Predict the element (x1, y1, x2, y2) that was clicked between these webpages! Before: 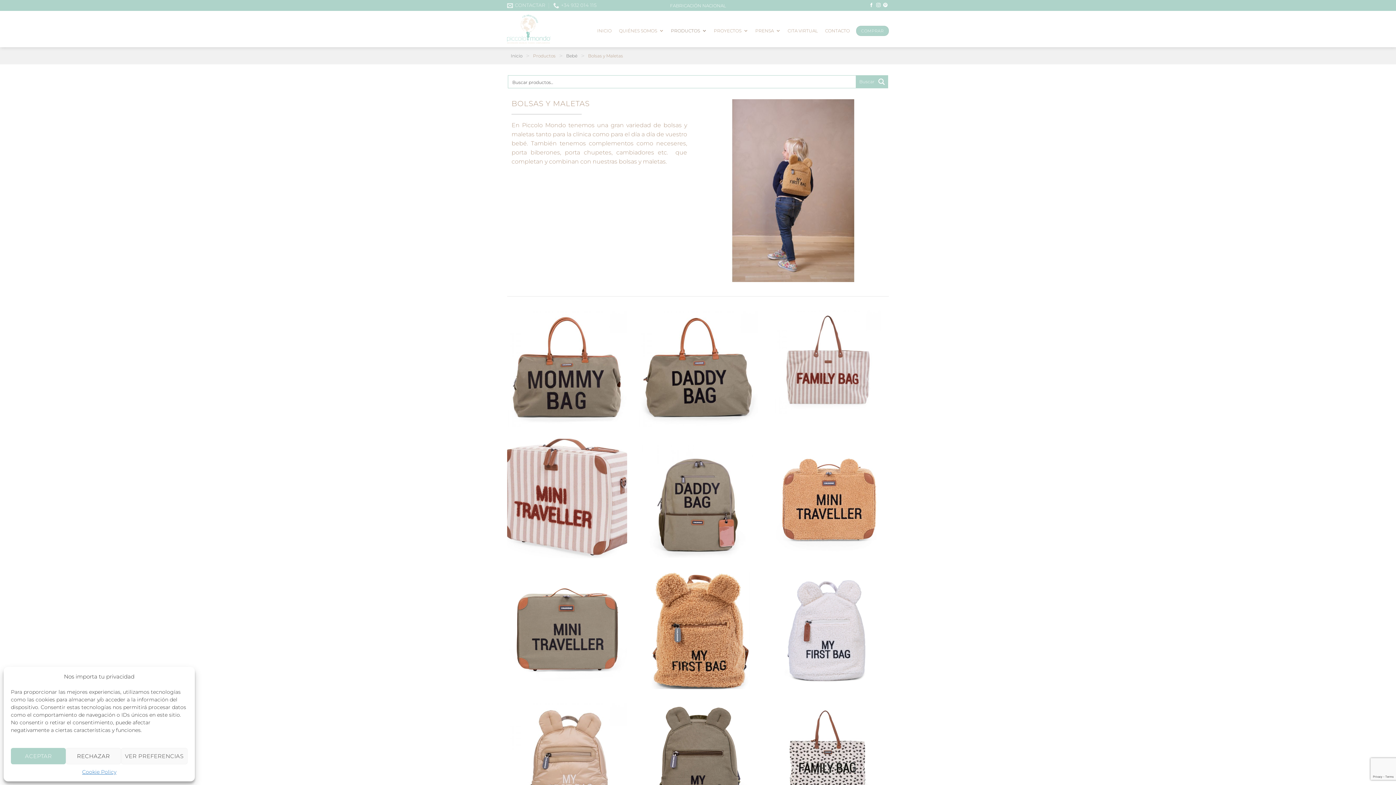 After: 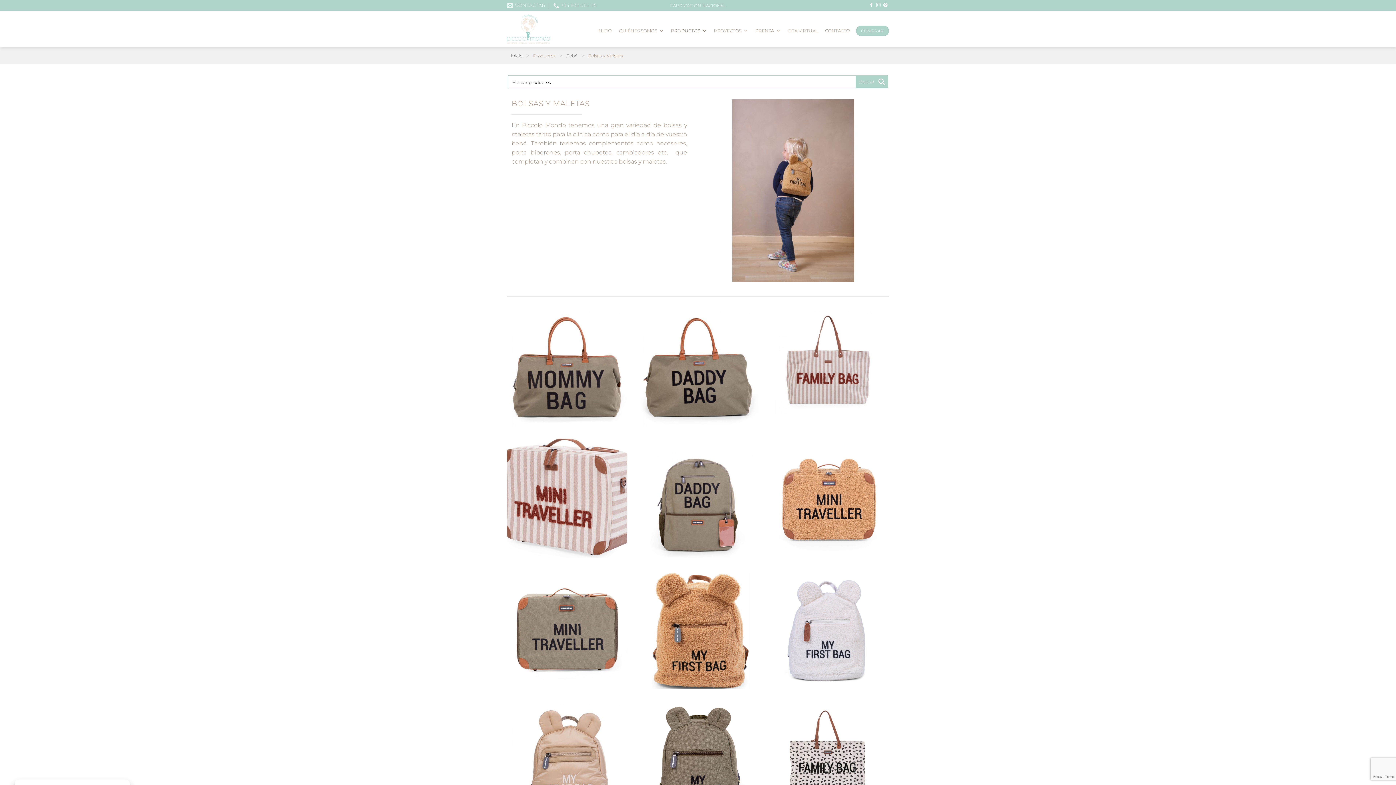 Action: bbox: (65, 748, 121, 764) label: RECHAZAR